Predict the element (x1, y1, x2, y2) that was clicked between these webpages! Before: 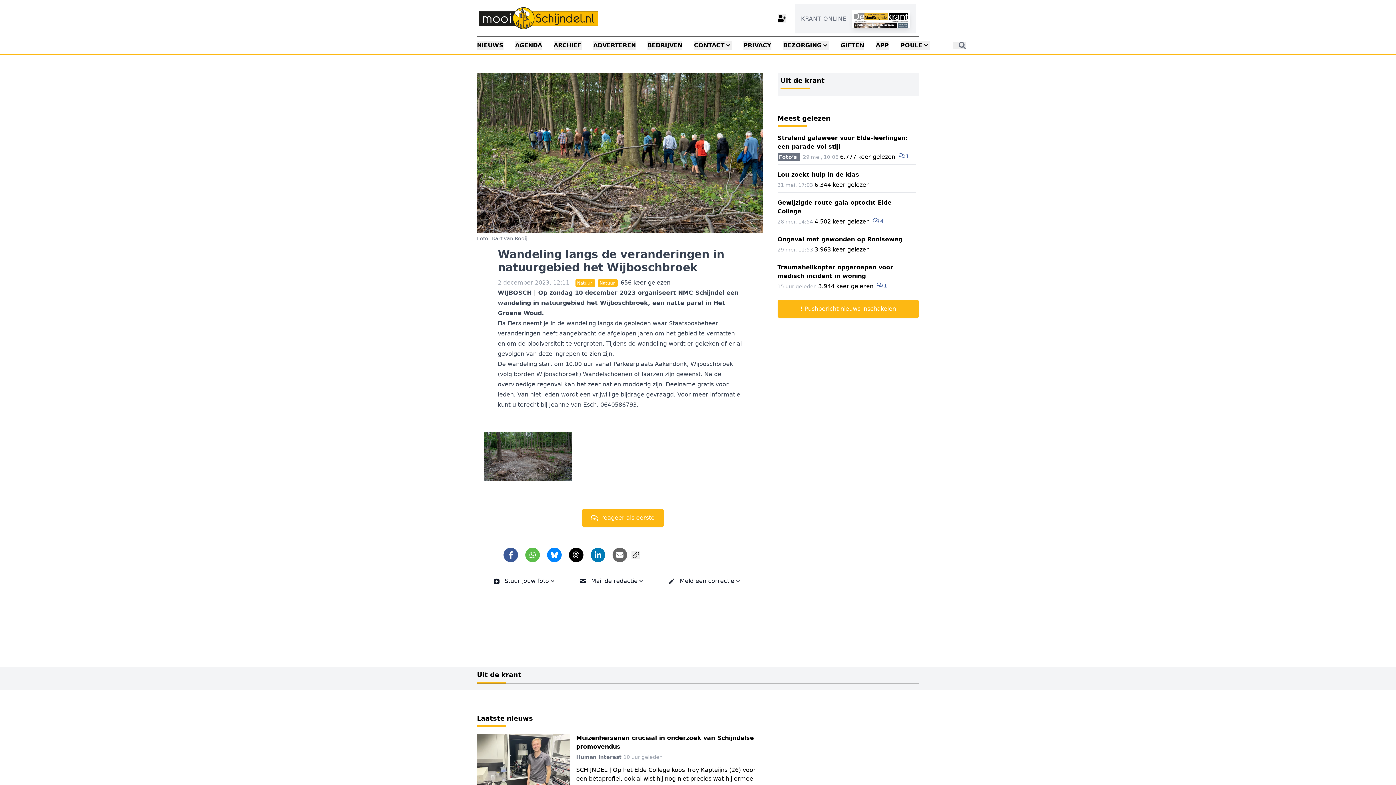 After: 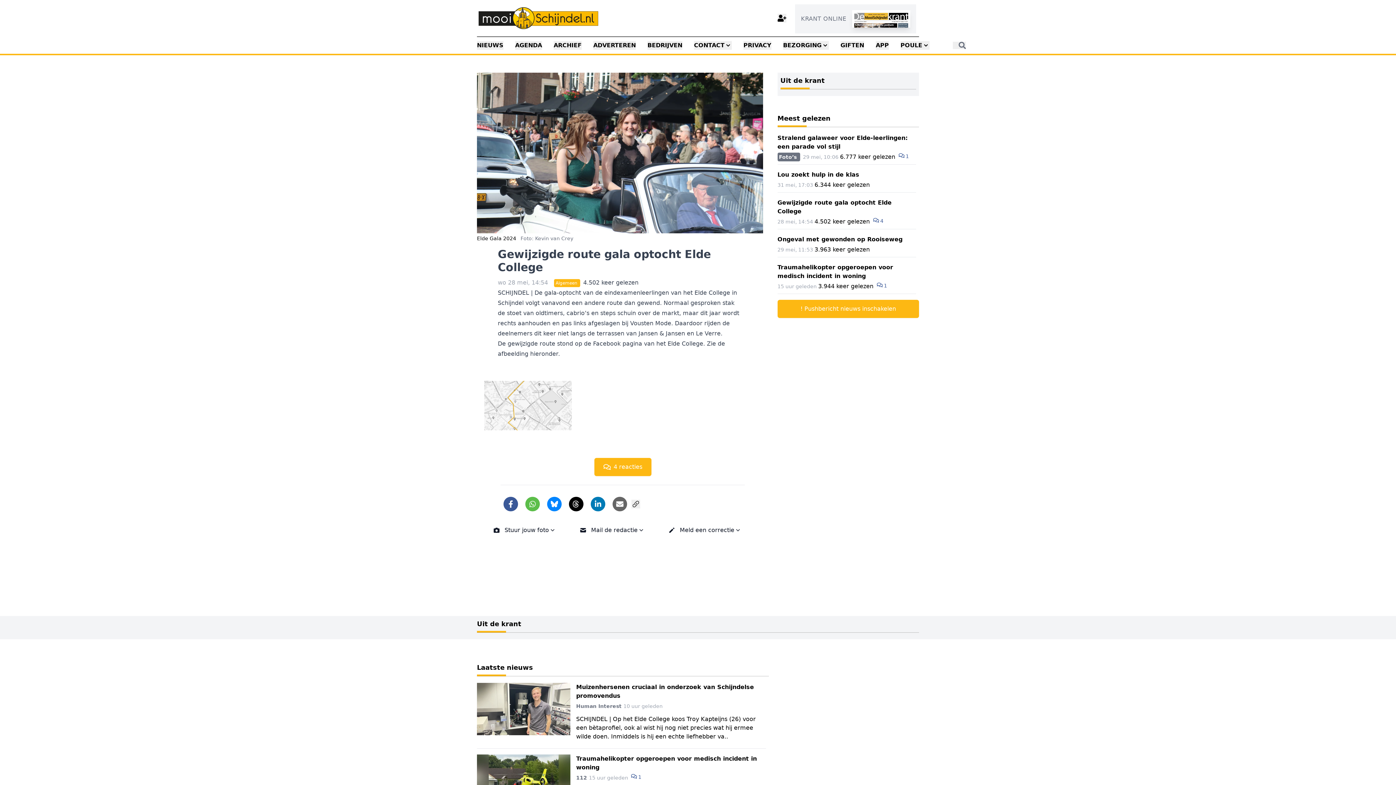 Action: bbox: (777, 195, 916, 229) label: Gewijzigde route gala optocht Elde College
28 mei, 14:54 4.502 keer gelezen  4